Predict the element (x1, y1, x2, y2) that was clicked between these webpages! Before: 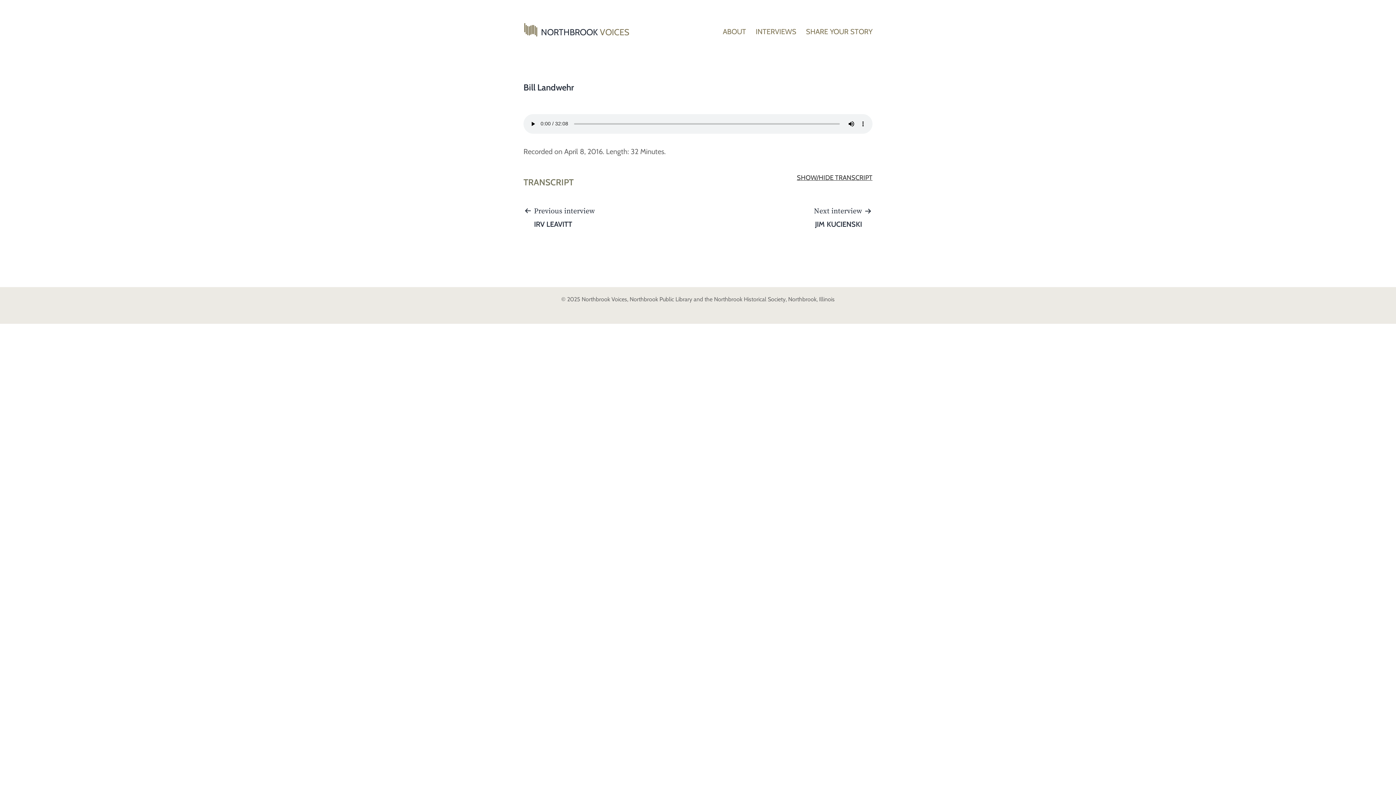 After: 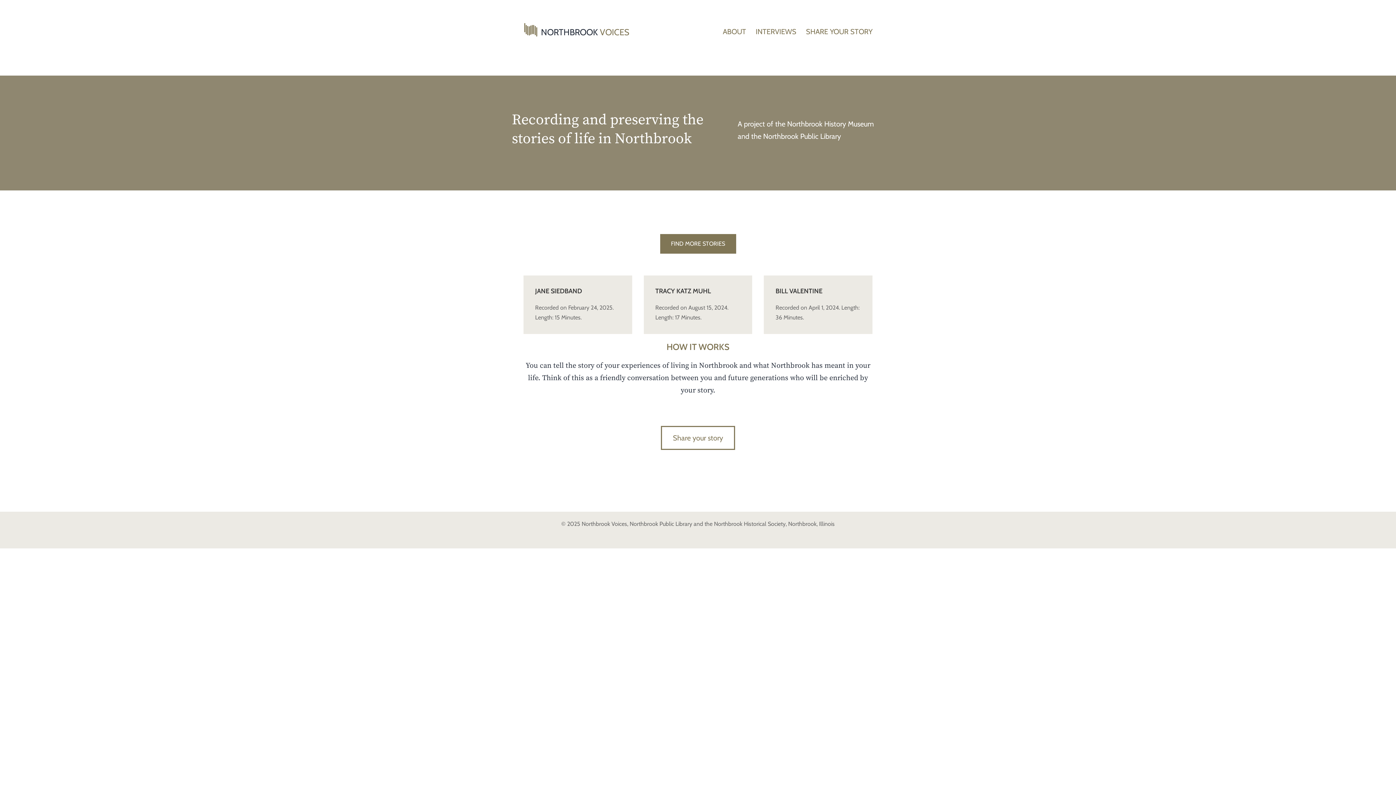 Action: bbox: (523, 26, 541, 35)